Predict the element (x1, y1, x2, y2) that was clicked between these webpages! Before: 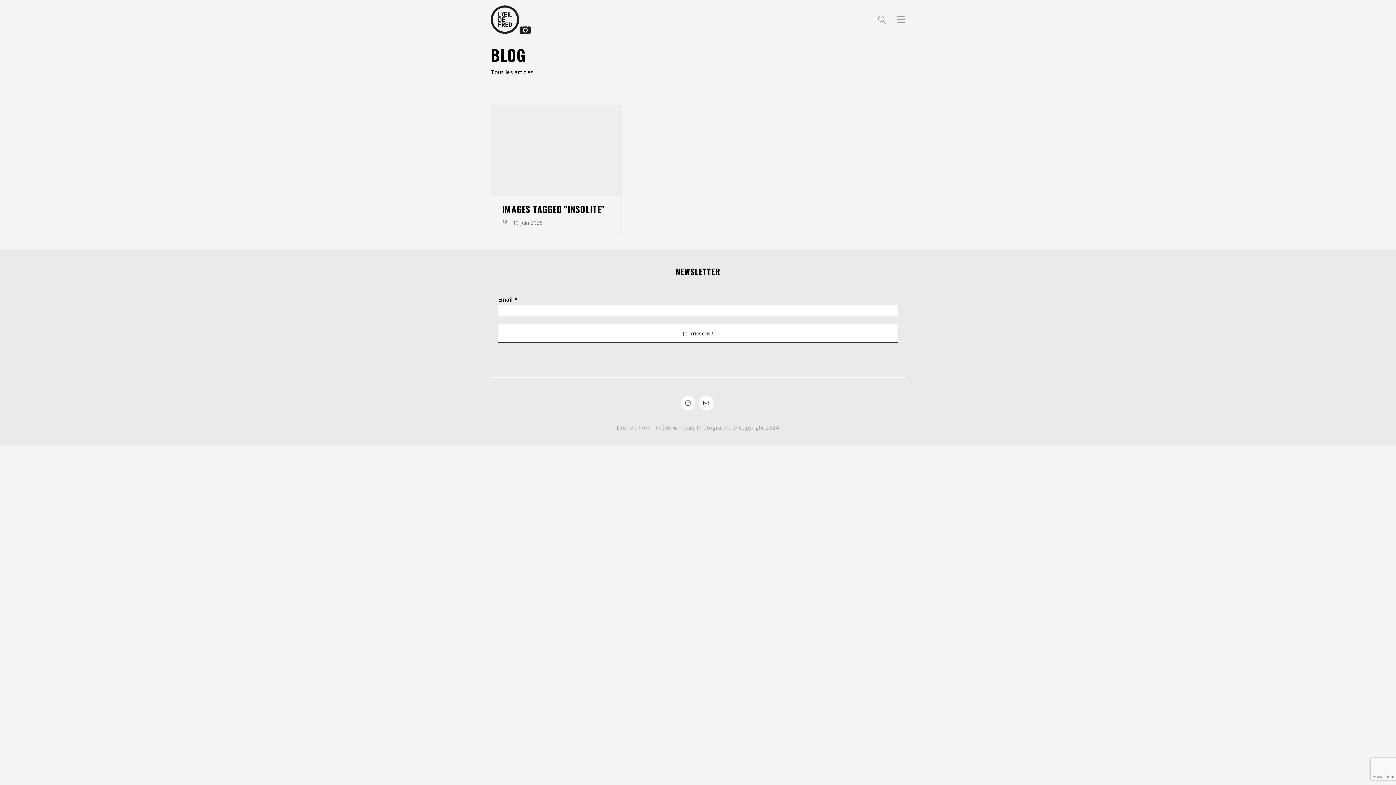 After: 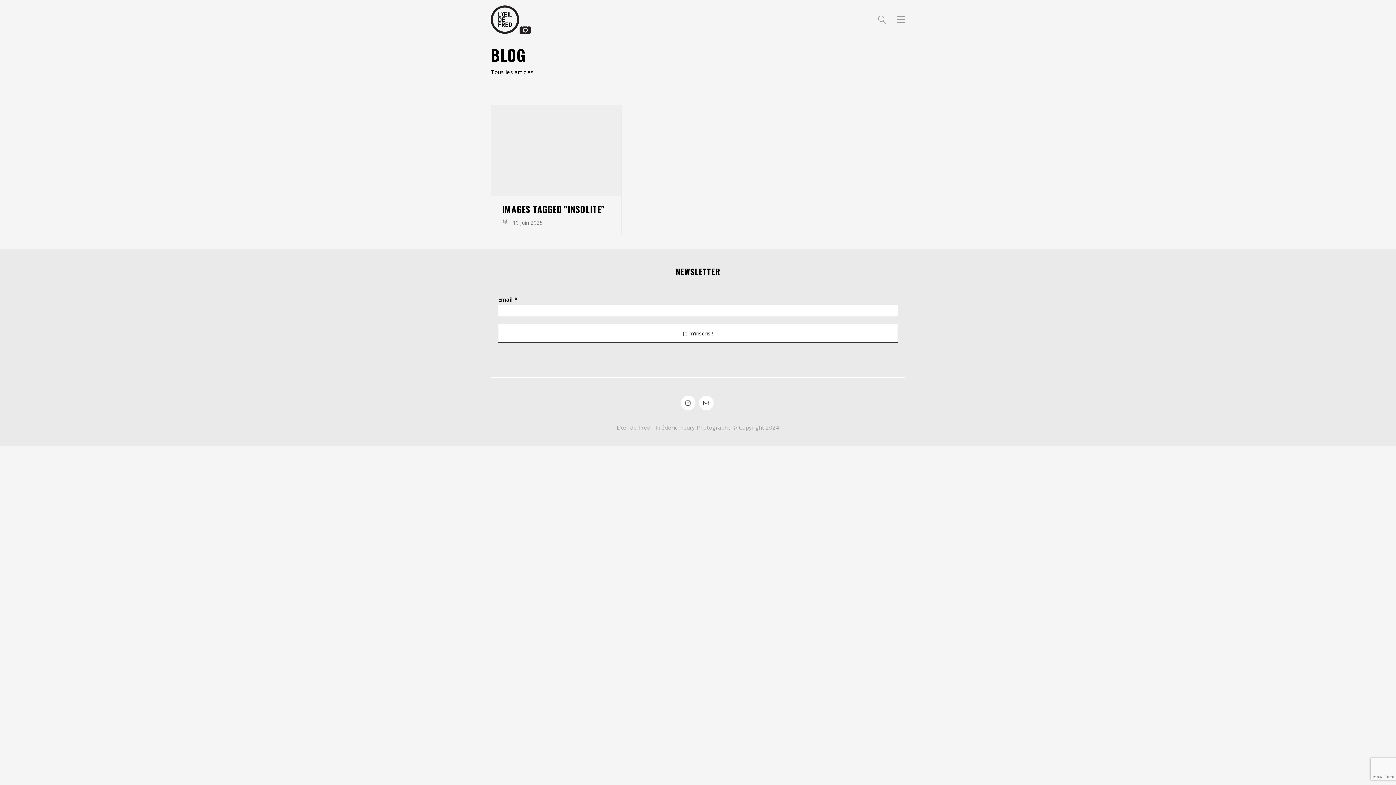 Action: bbox: (502, 204, 605, 213) label: IMAGES TAGGED "INSOLITE"